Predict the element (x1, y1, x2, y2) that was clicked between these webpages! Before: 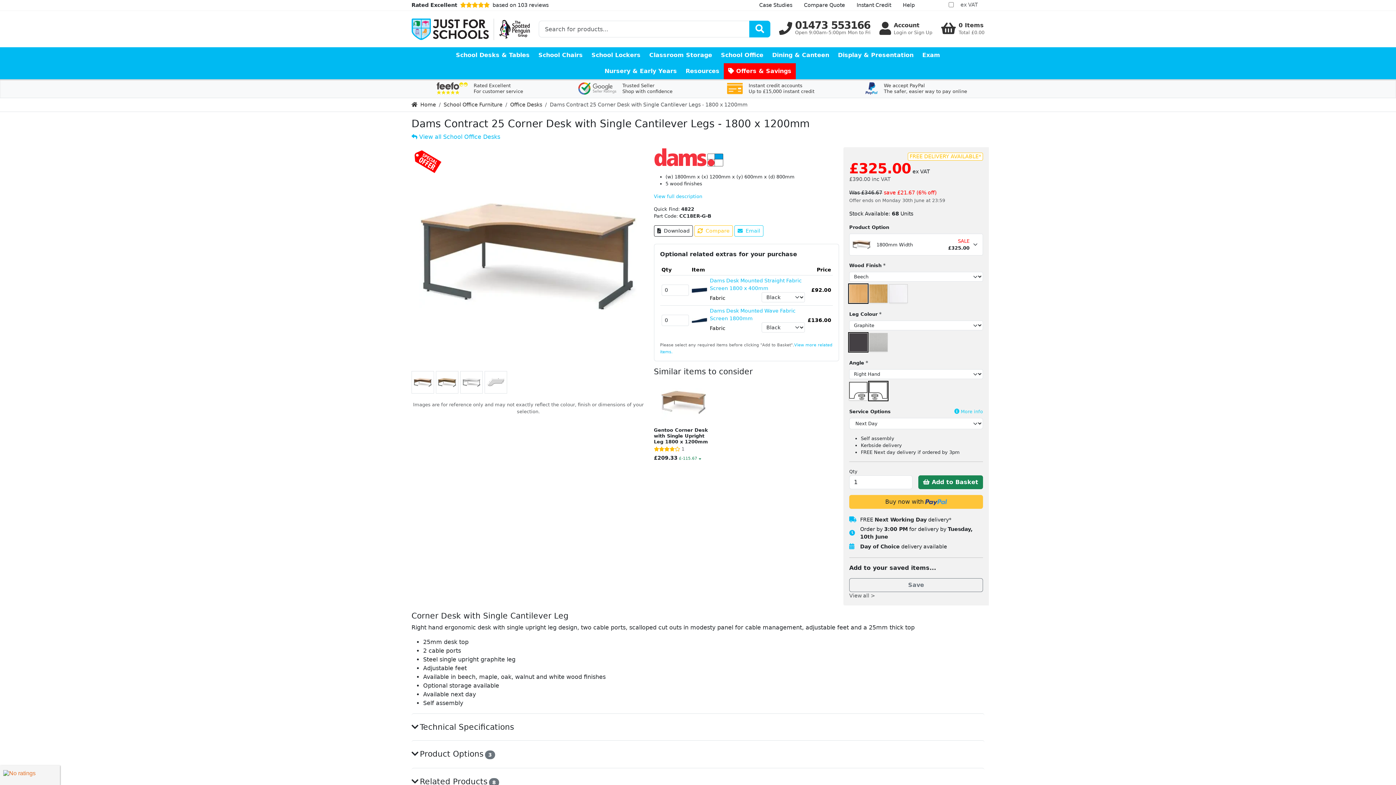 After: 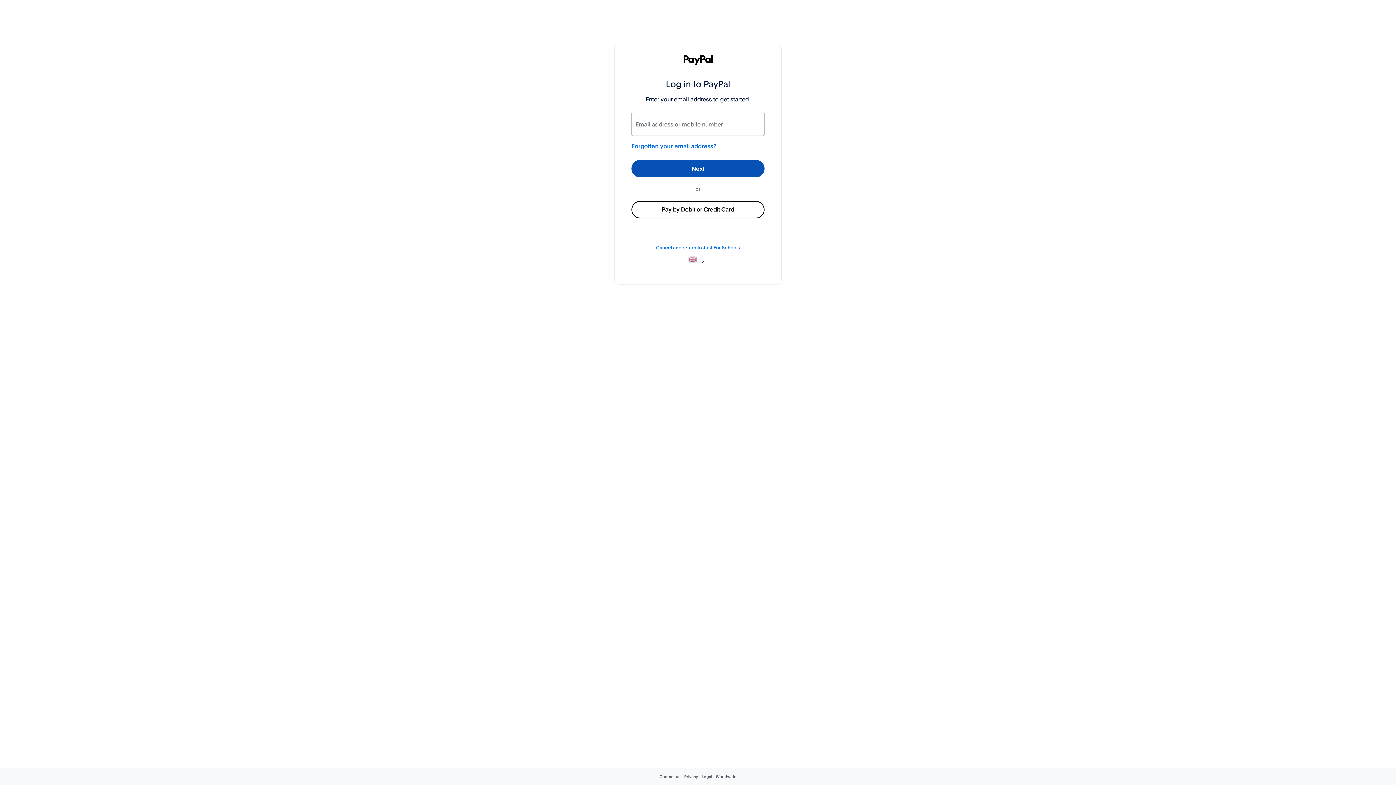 Action: bbox: (849, 495, 983, 509) label: Buy now with